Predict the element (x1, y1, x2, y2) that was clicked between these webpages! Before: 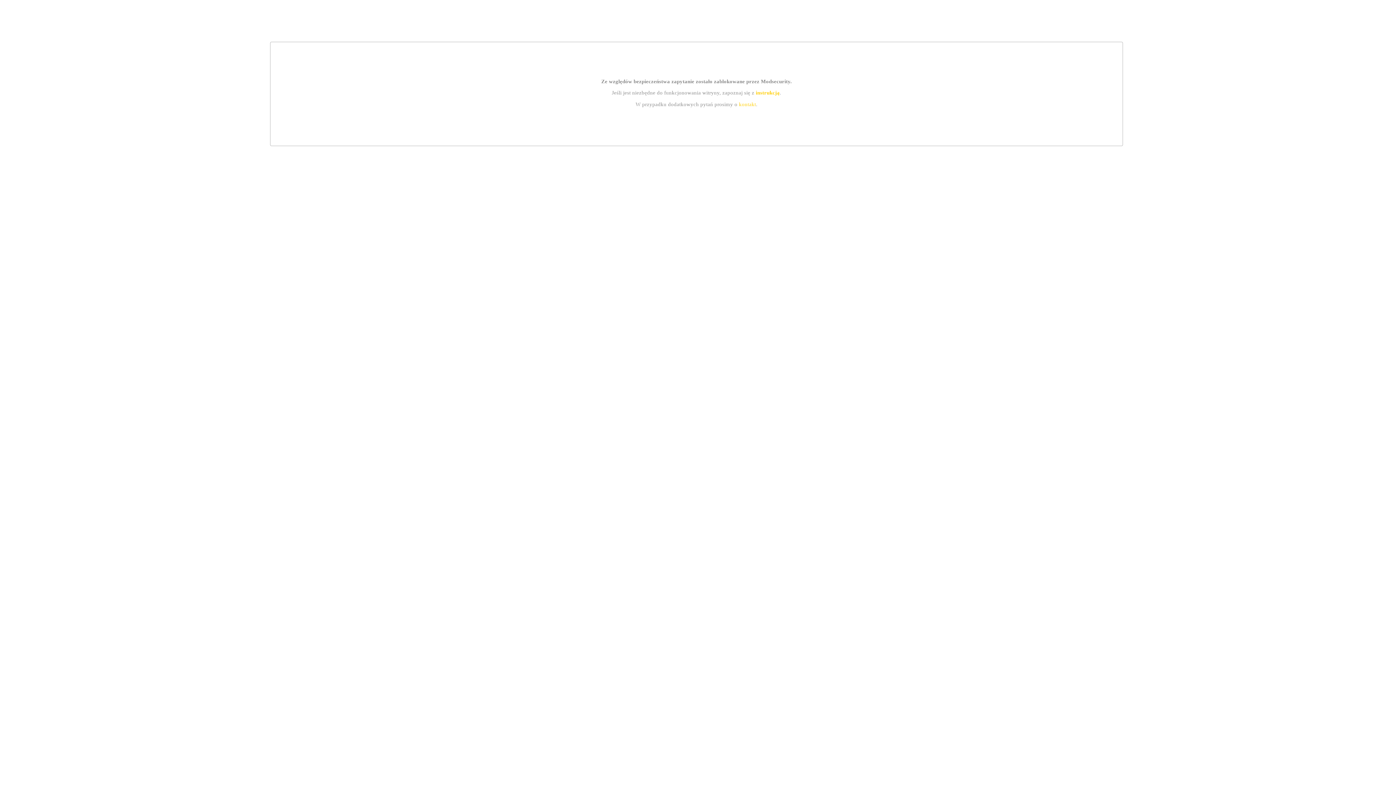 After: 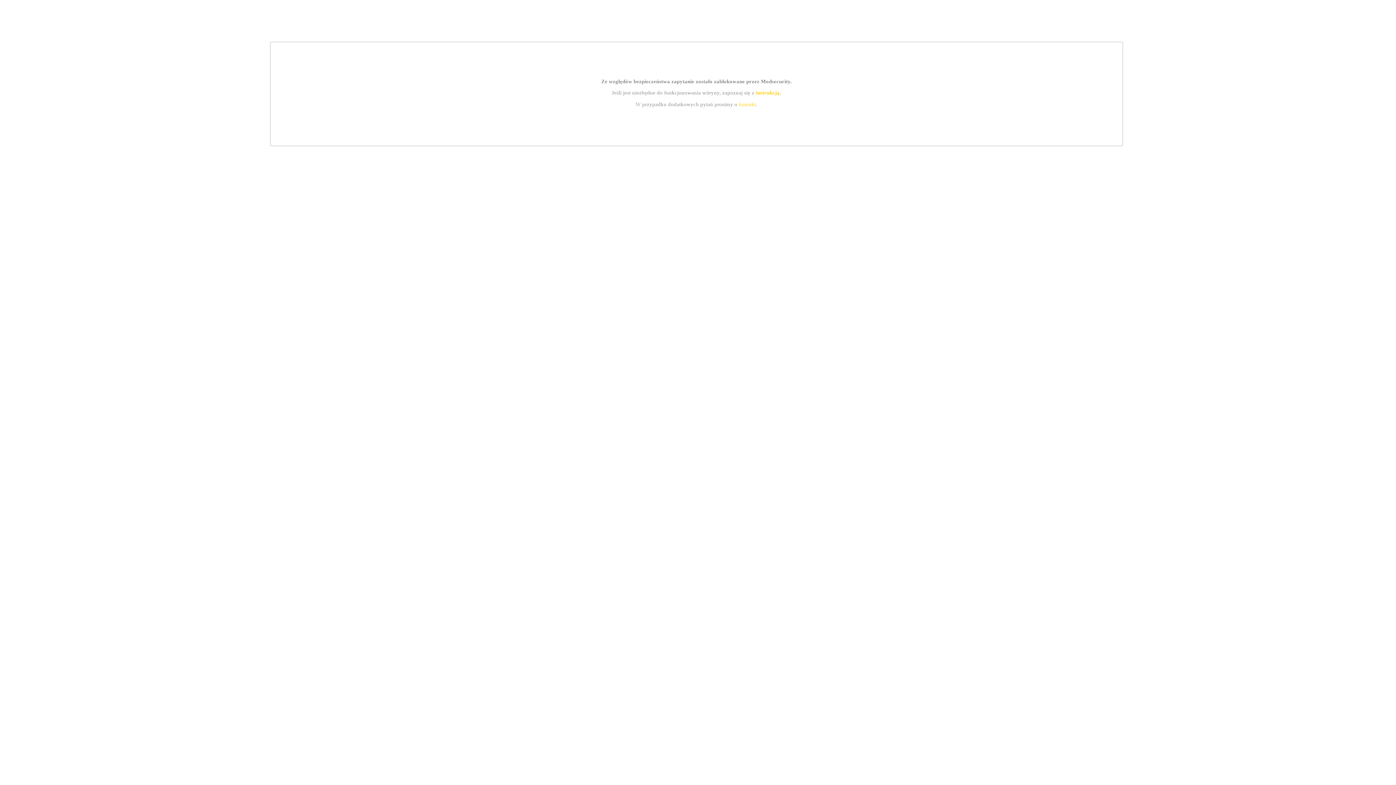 Action: label: kontakt bbox: (739, 101, 756, 107)